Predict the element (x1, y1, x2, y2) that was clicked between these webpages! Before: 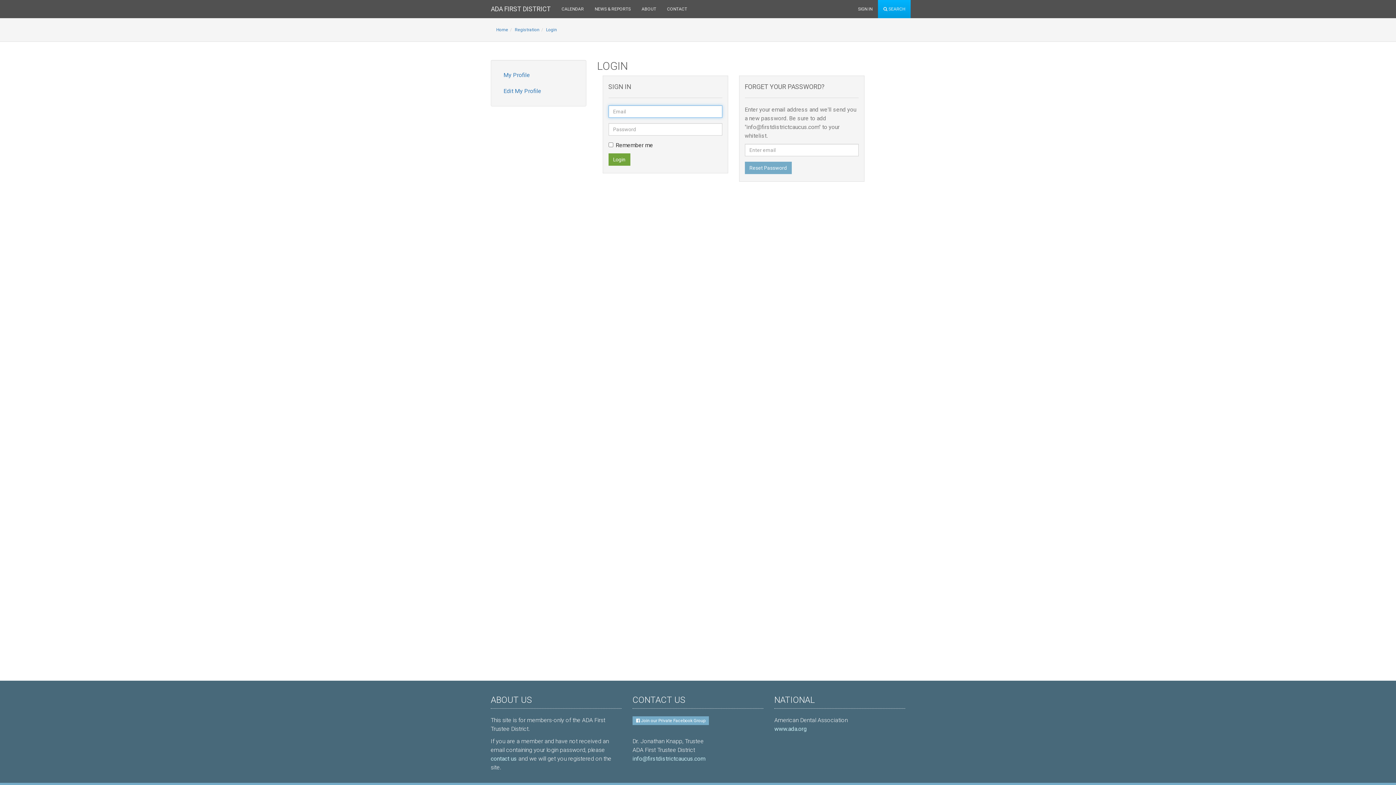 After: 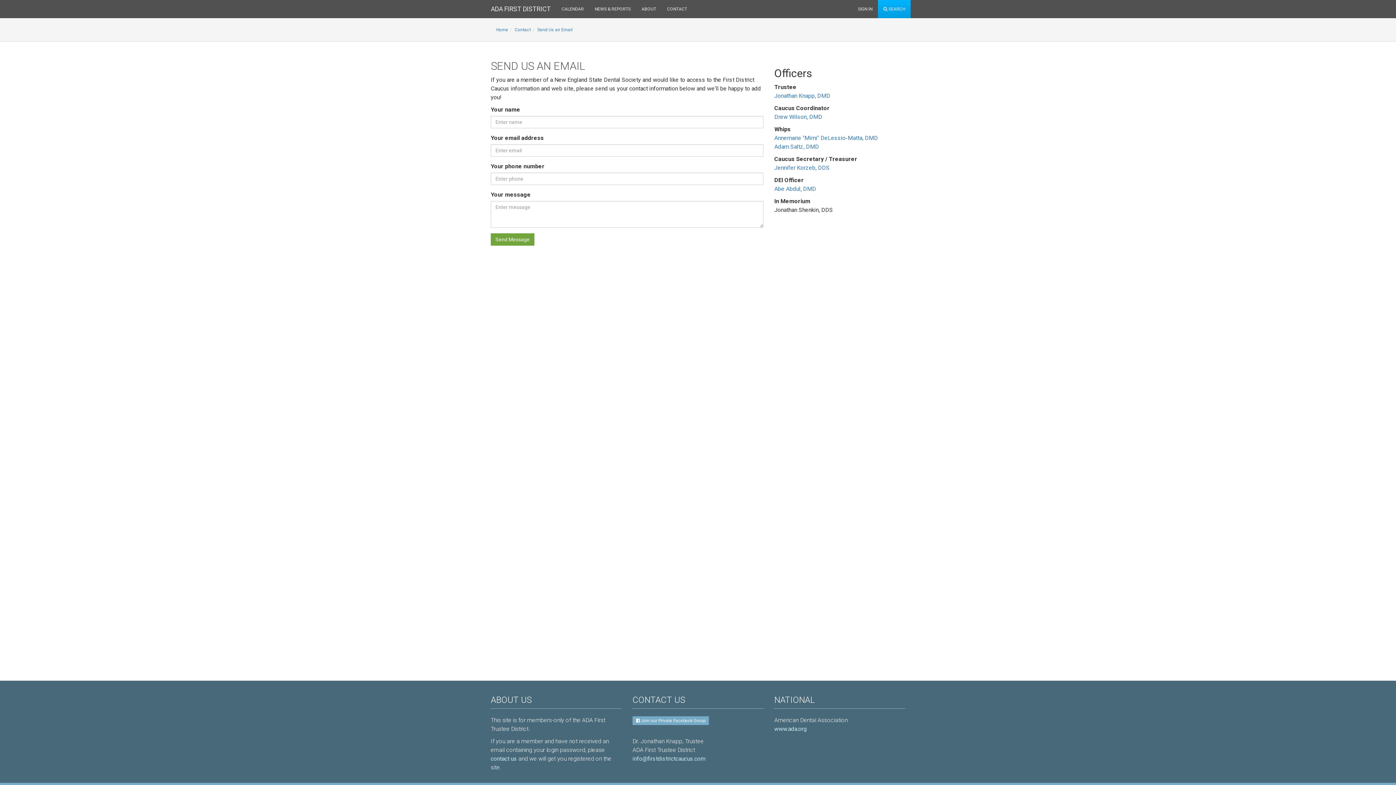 Action: bbox: (490, 755, 517, 762) label: contact us